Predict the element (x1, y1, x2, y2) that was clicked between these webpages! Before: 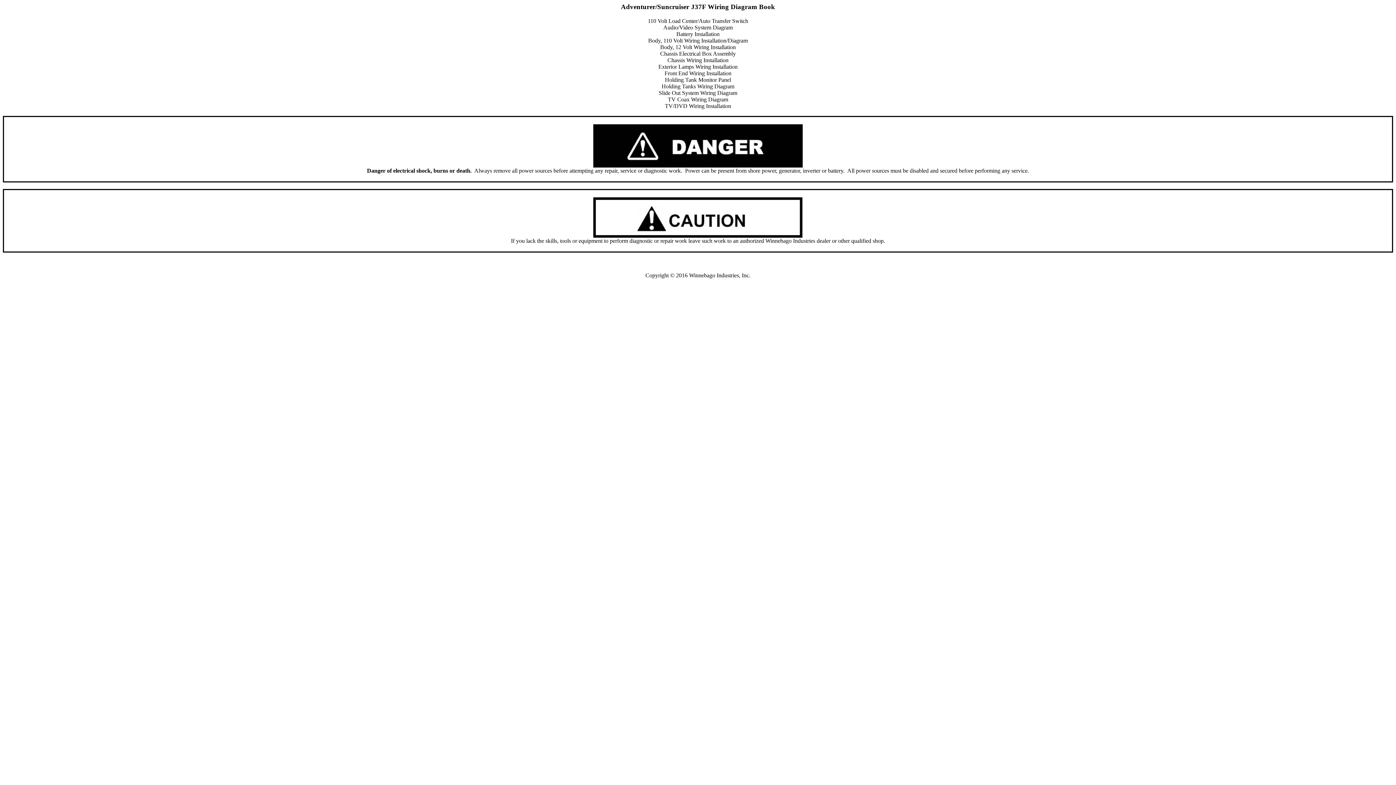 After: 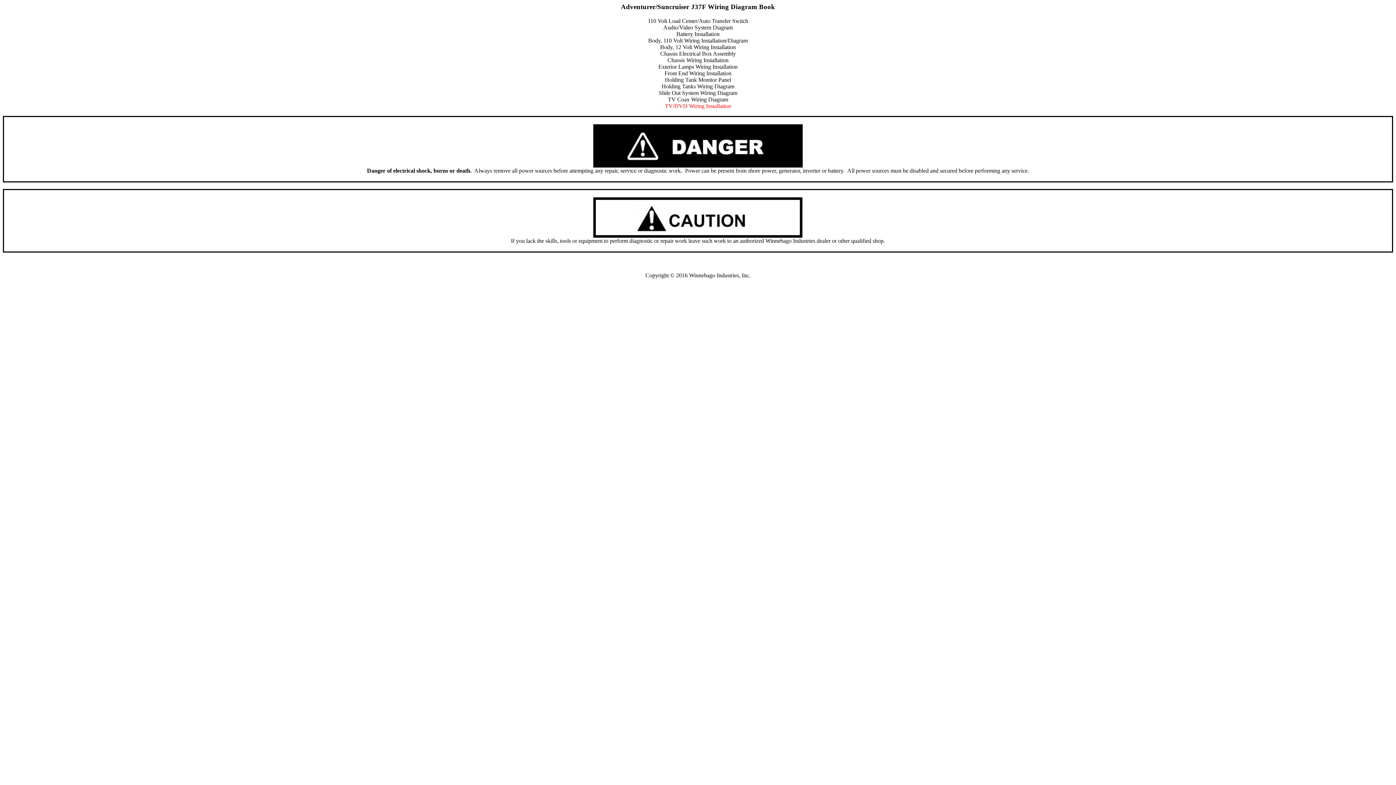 Action: label: TV/DVD Wiring Installation bbox: (665, 102, 731, 108)